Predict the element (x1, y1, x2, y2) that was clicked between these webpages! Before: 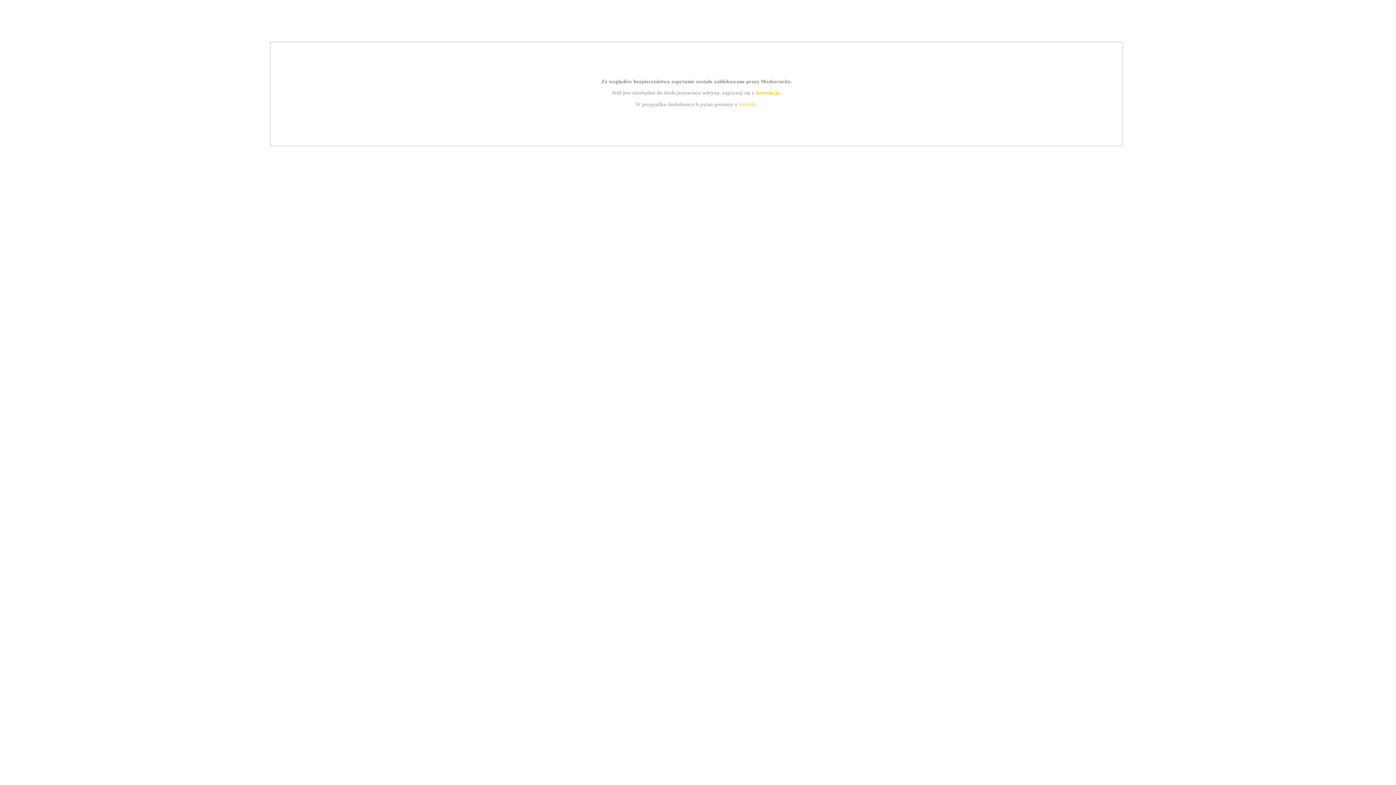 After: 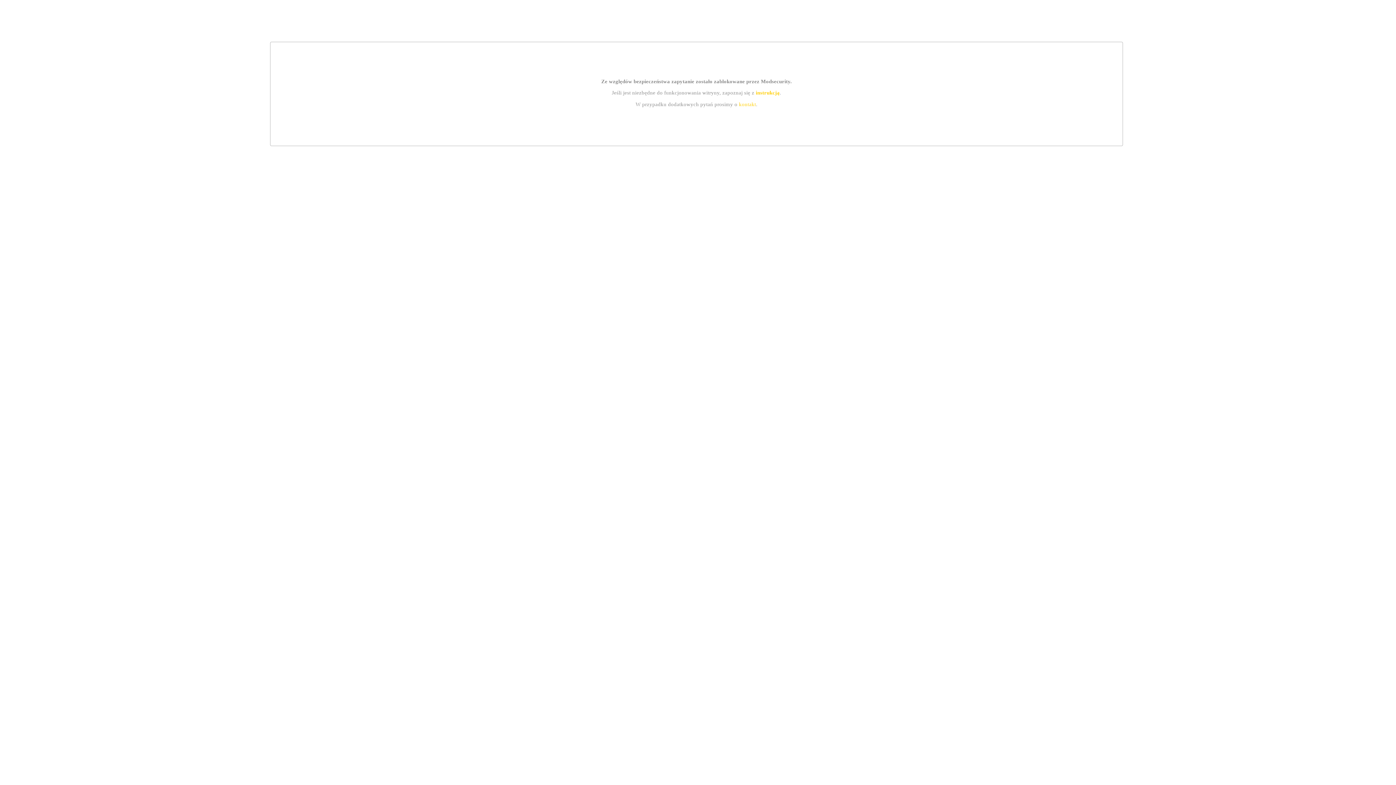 Action: bbox: (739, 101, 756, 107) label: kontakt